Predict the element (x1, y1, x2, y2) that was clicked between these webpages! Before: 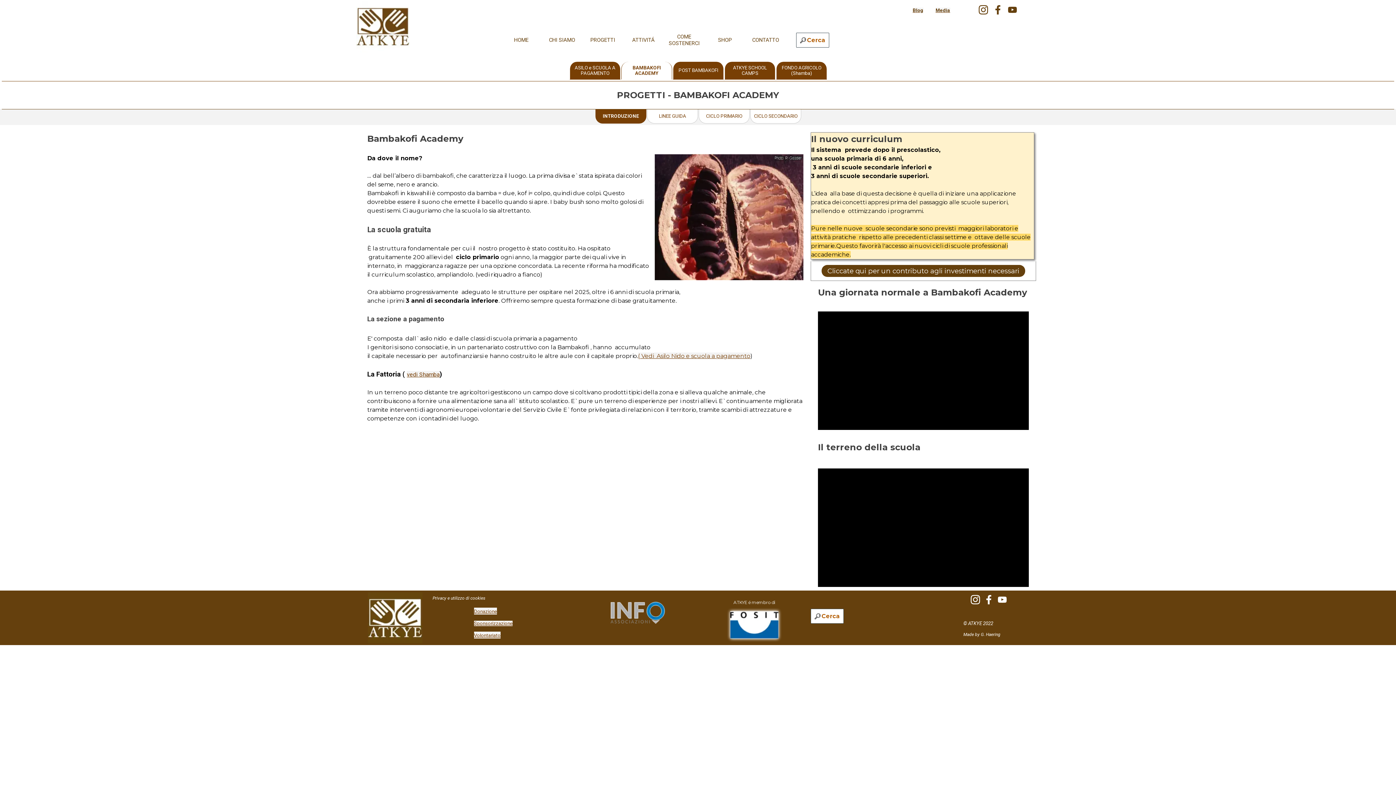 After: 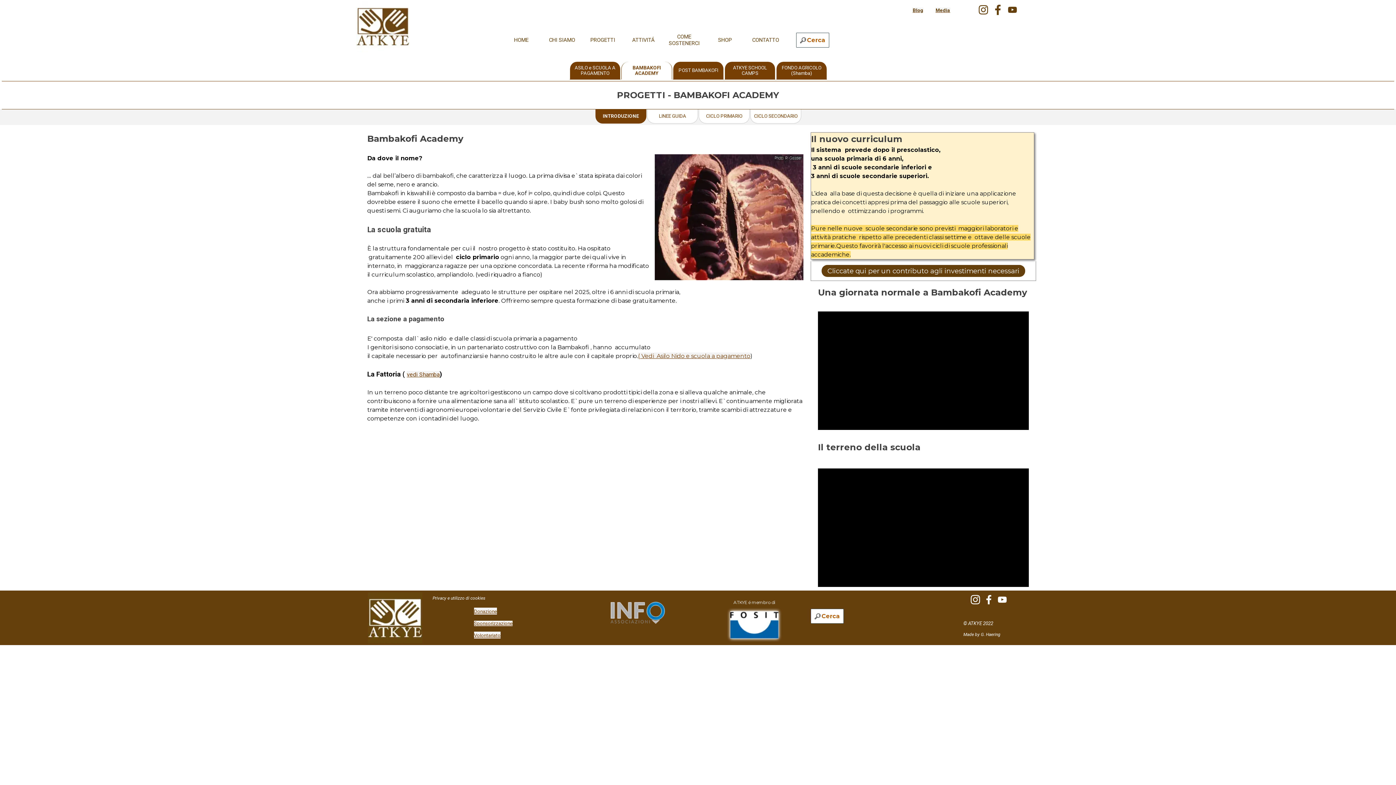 Action: label: facebook bbox: (992, 4, 1003, 15)